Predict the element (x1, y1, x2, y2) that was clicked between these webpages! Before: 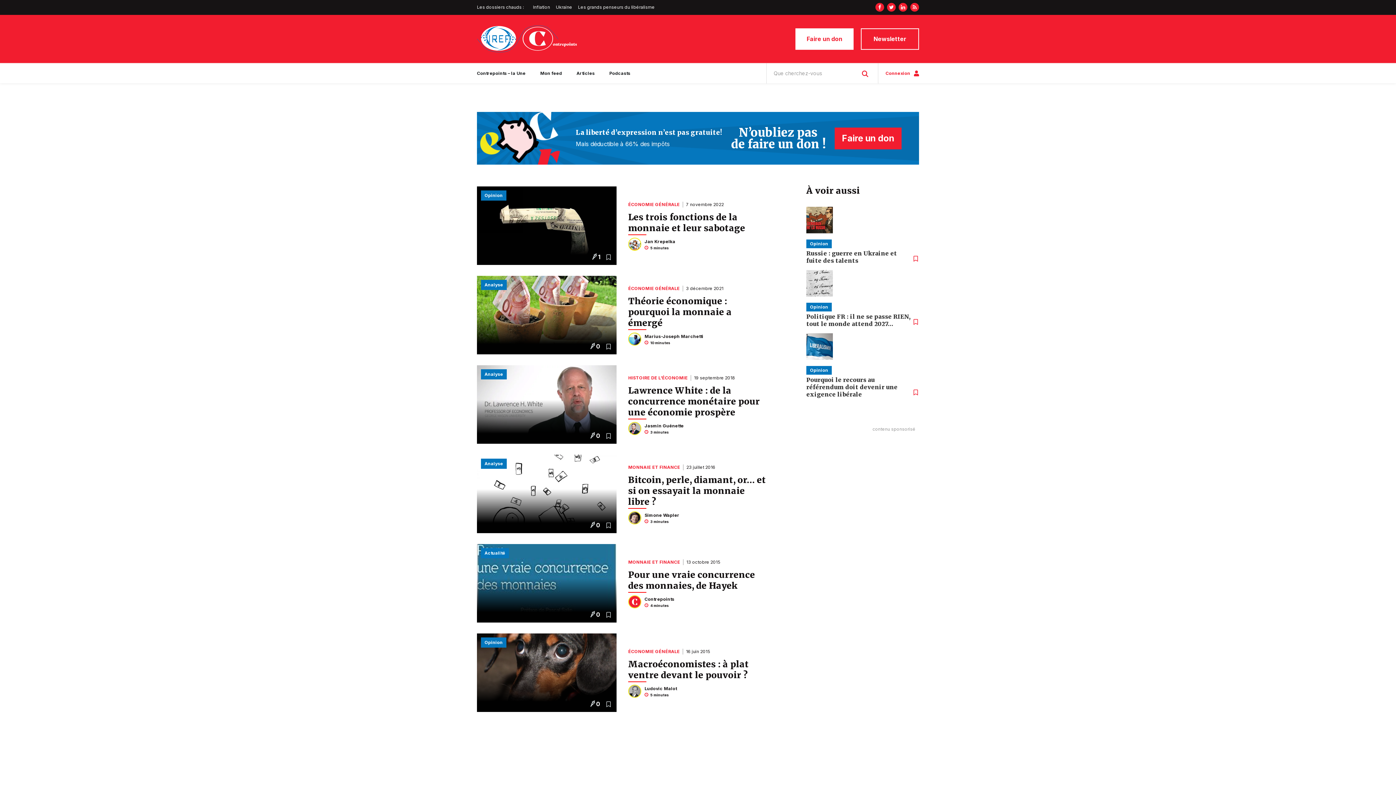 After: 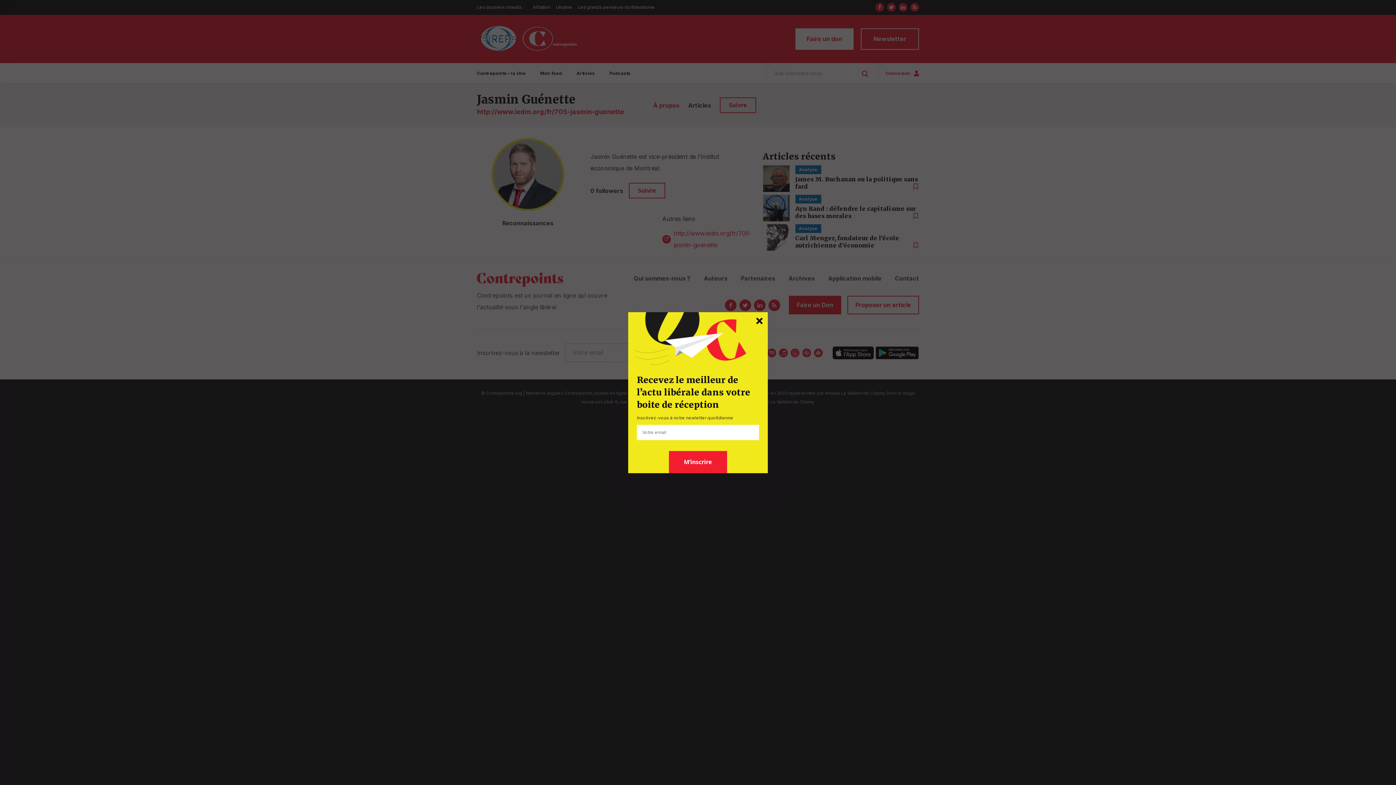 Action: bbox: (644, 423, 684, 428) label: Jasmin Guénette